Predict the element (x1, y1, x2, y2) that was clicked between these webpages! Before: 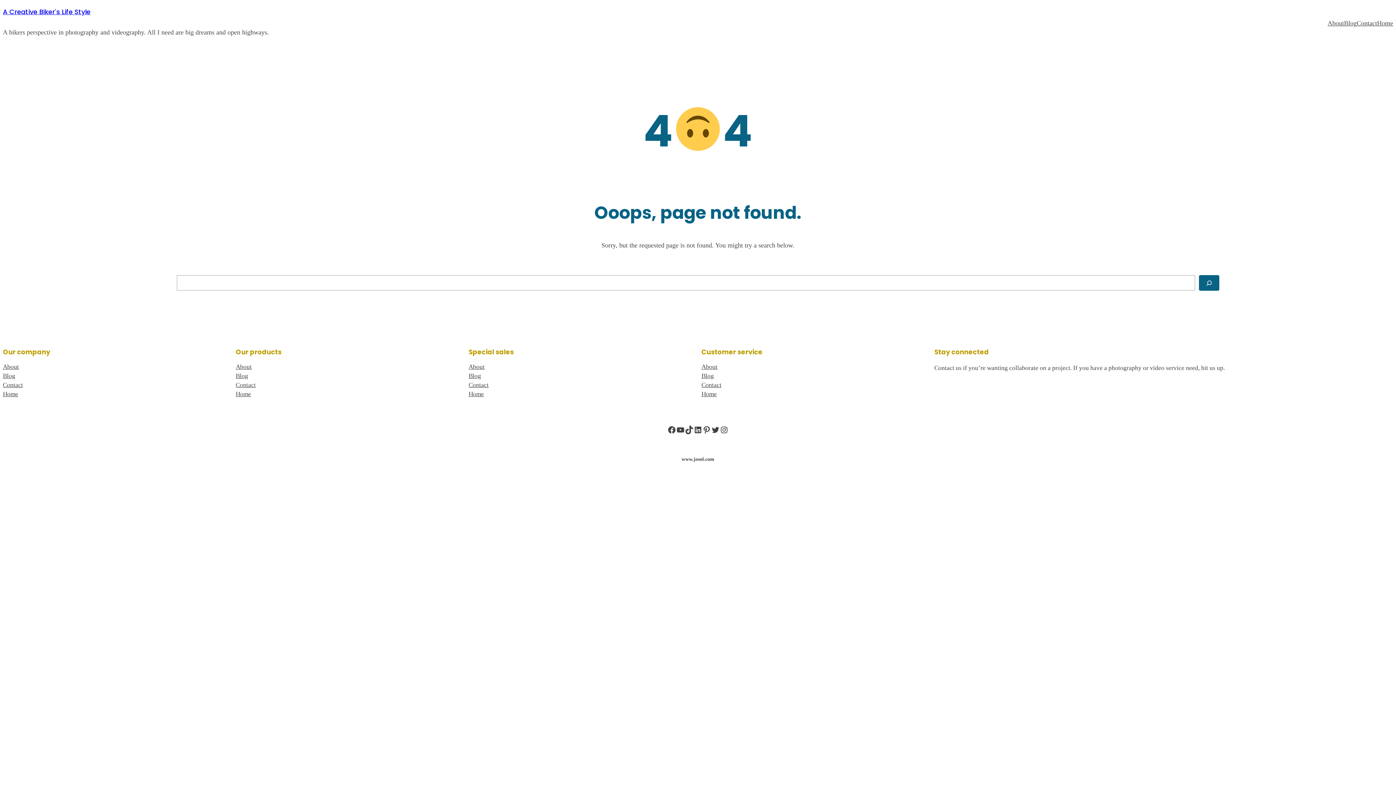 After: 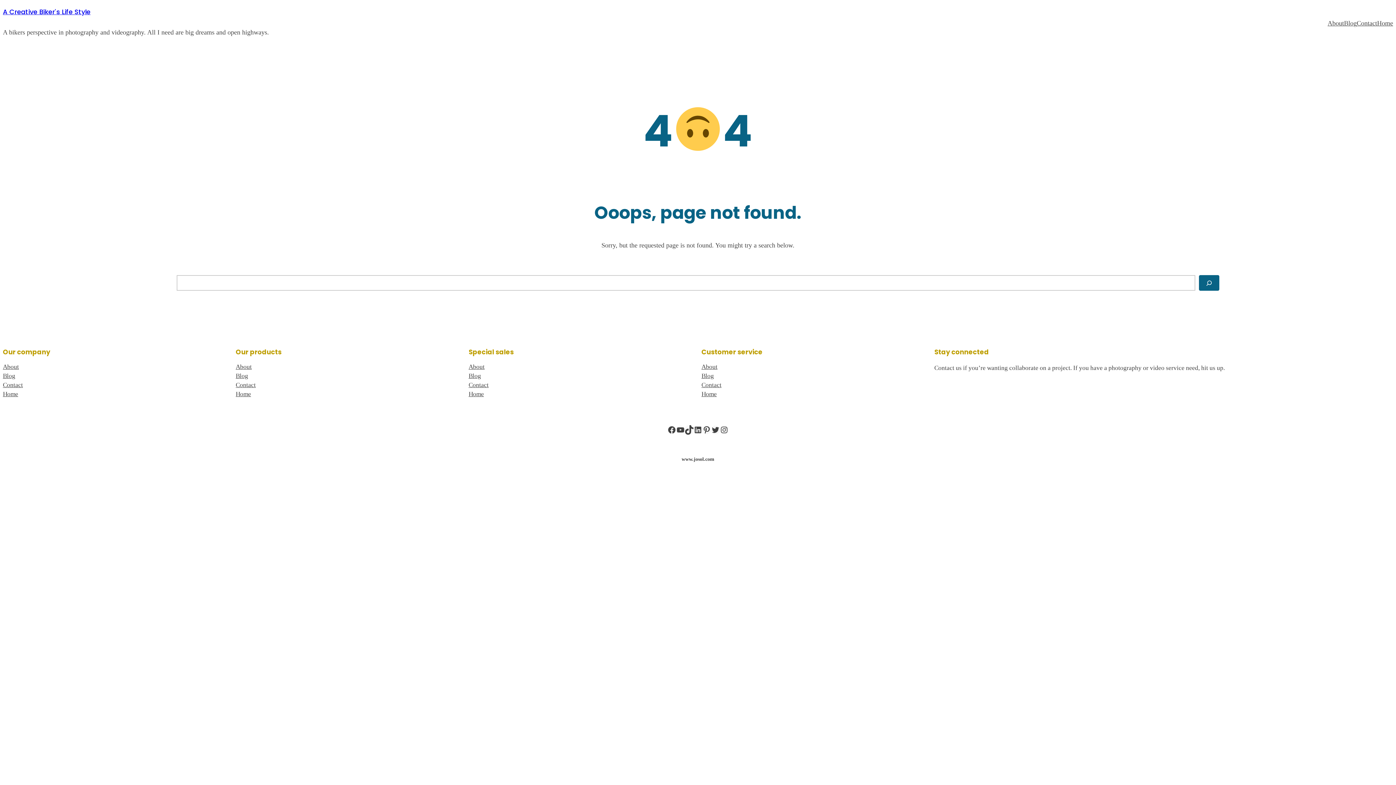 Action: label: TikTok bbox: (685, 425, 693, 434)